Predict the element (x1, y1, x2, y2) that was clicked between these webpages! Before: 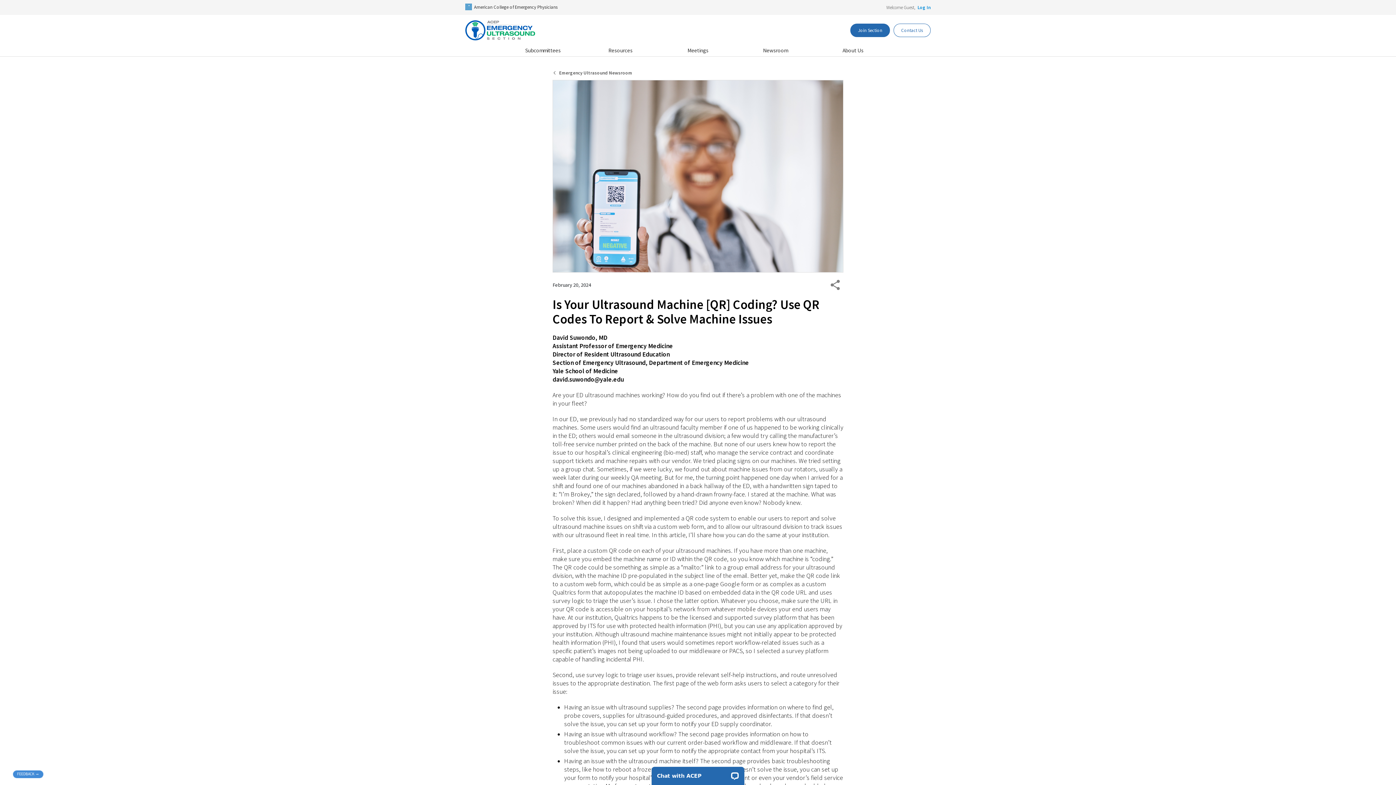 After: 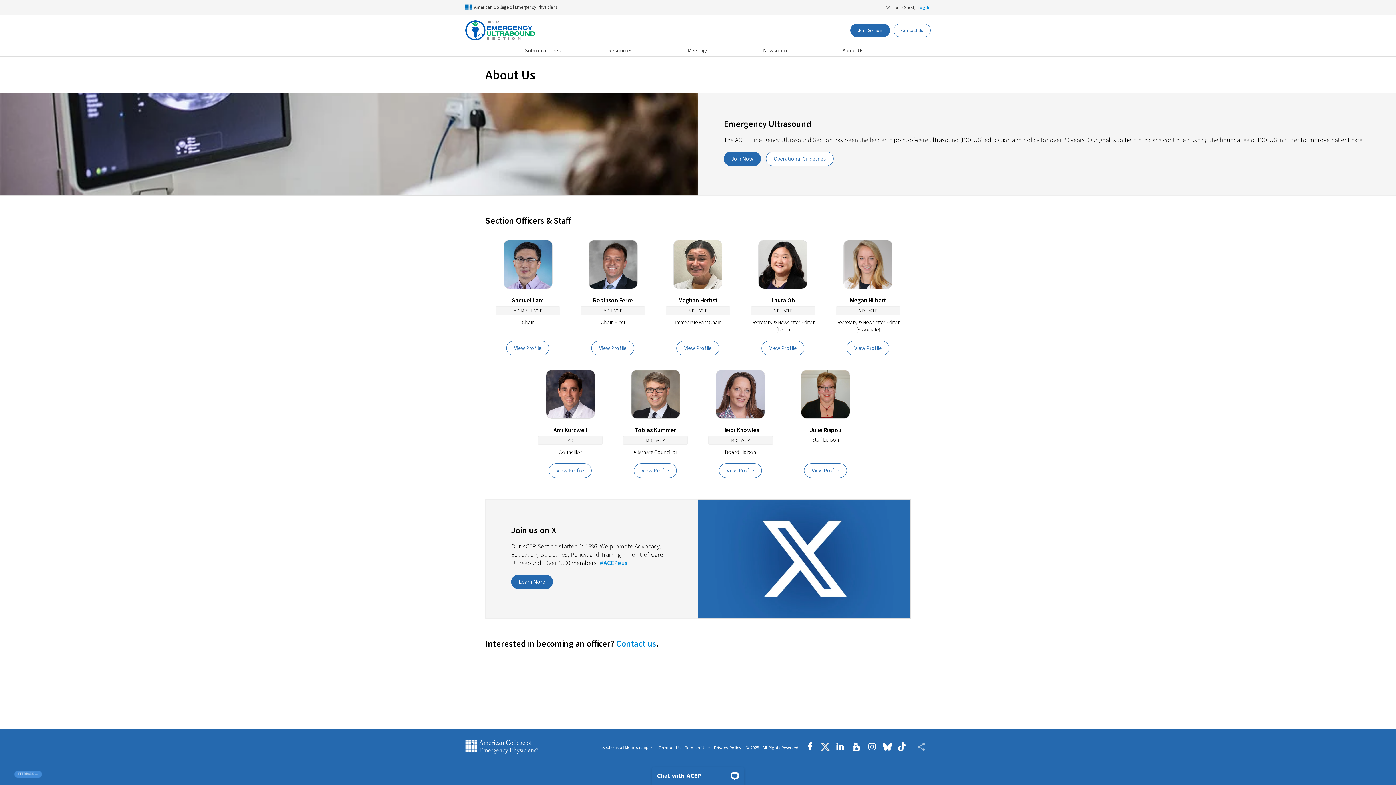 Action: bbox: (814, 44, 892, 56) label: About Us